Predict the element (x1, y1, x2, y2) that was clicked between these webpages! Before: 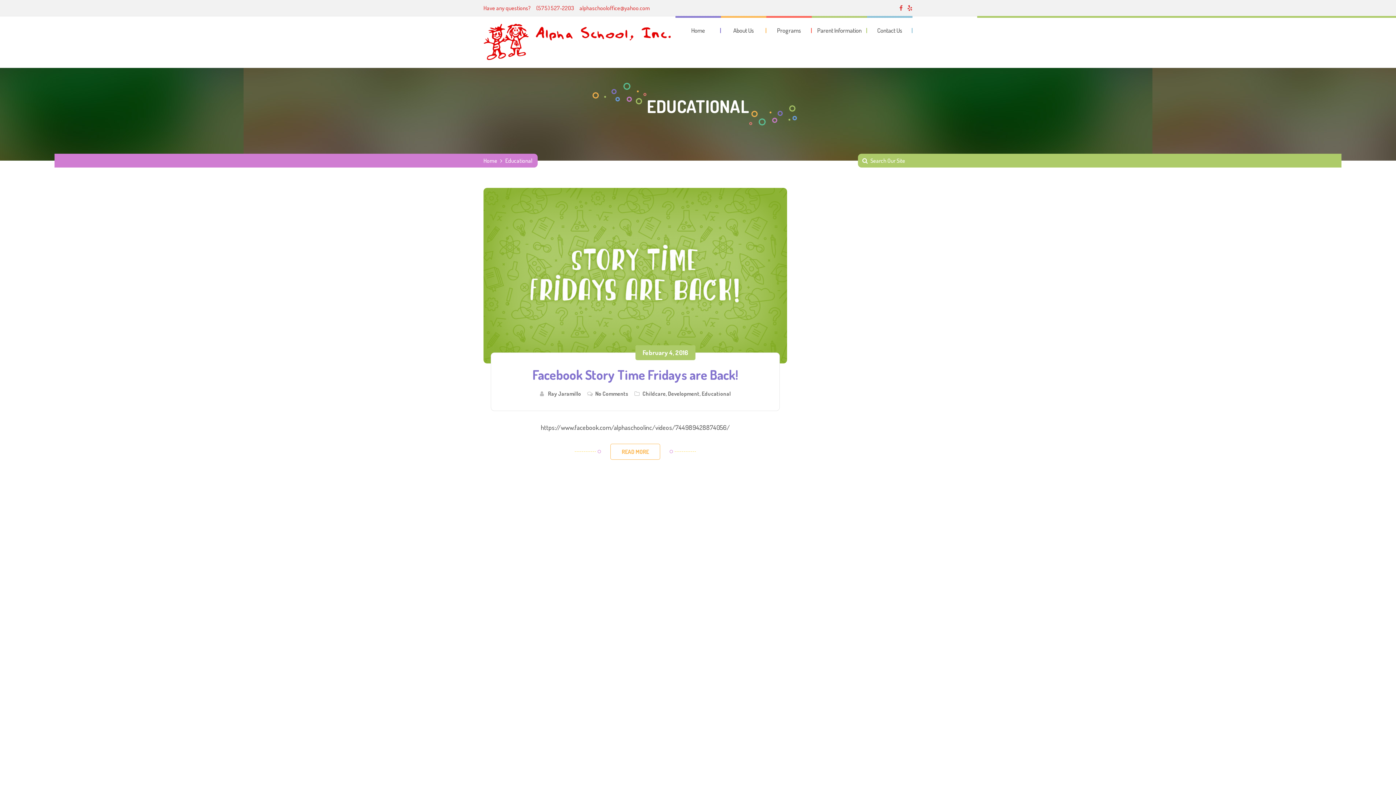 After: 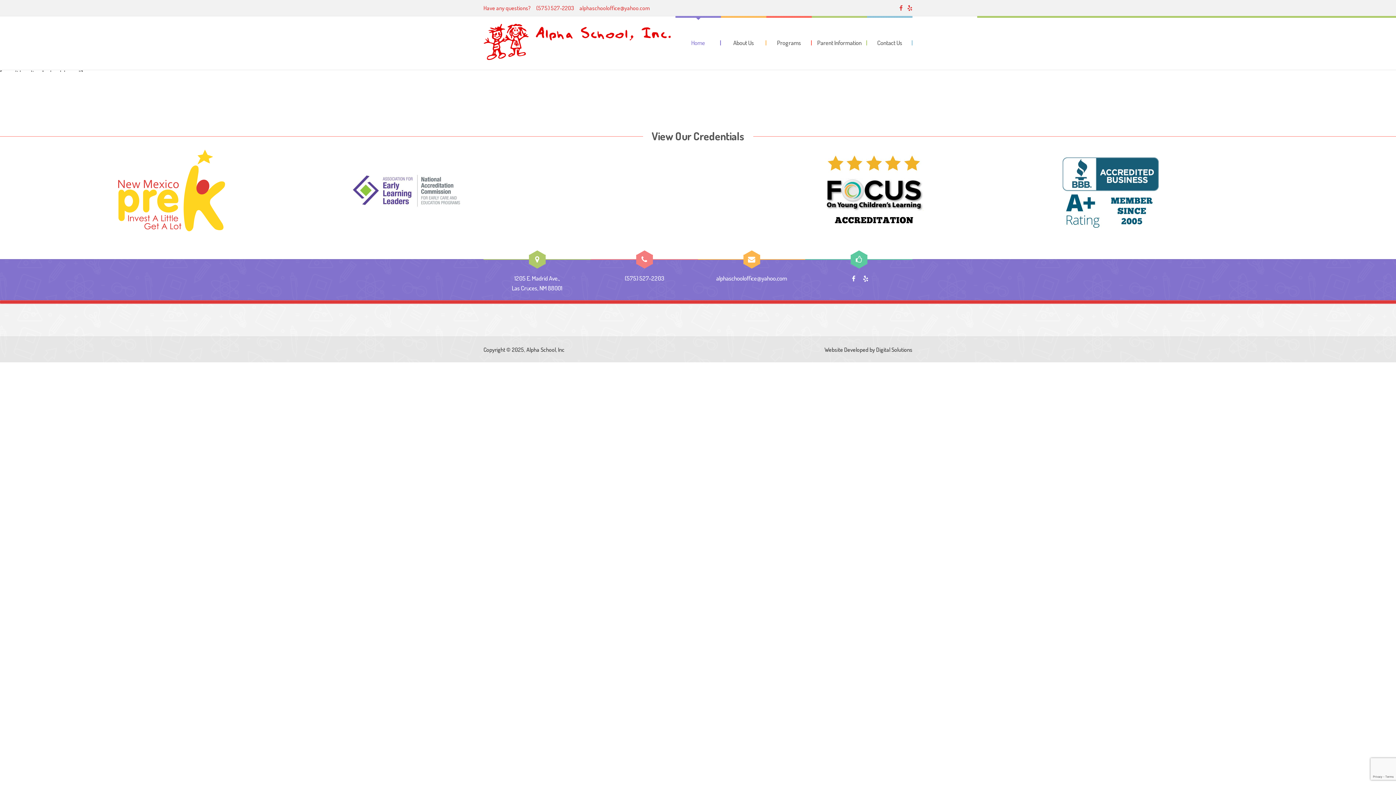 Action: bbox: (483, 157, 497, 164) label: Home